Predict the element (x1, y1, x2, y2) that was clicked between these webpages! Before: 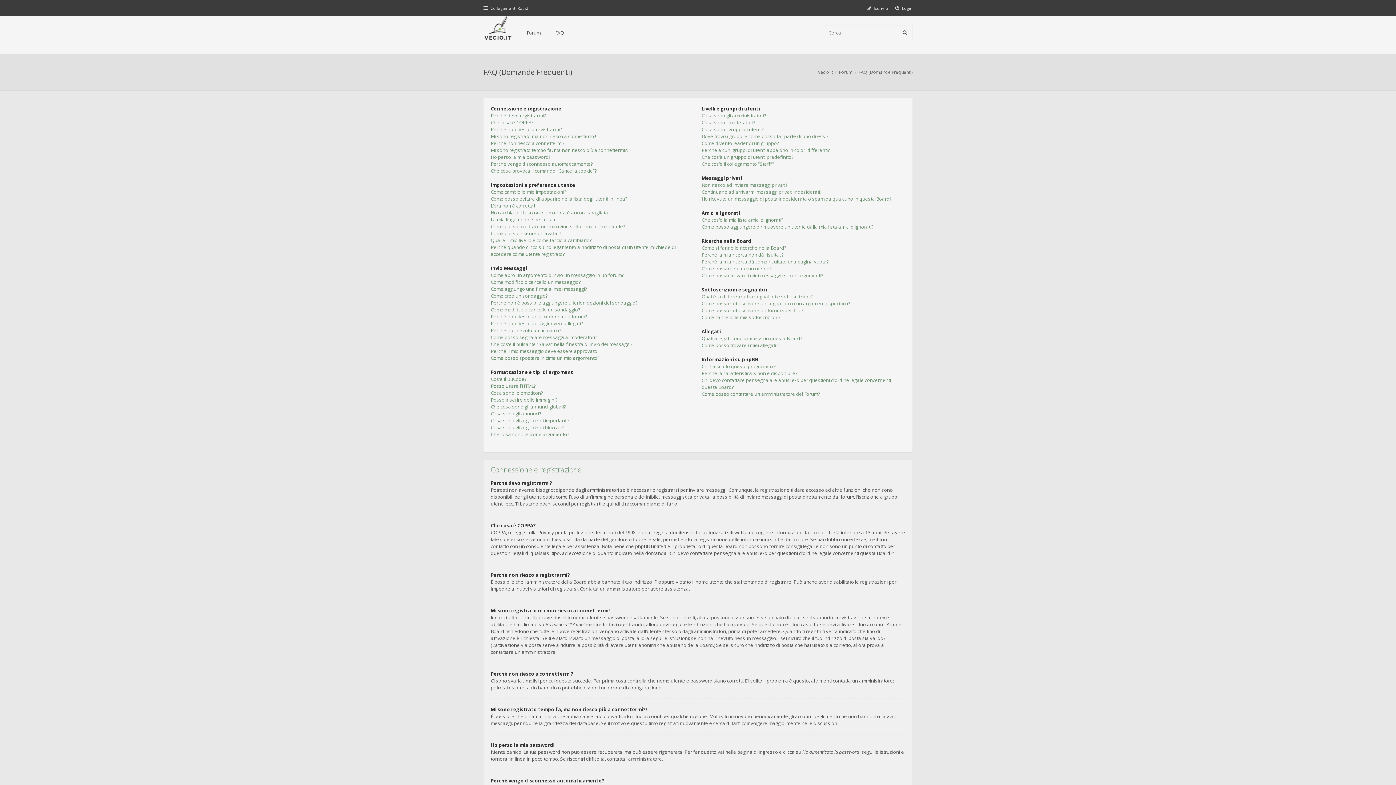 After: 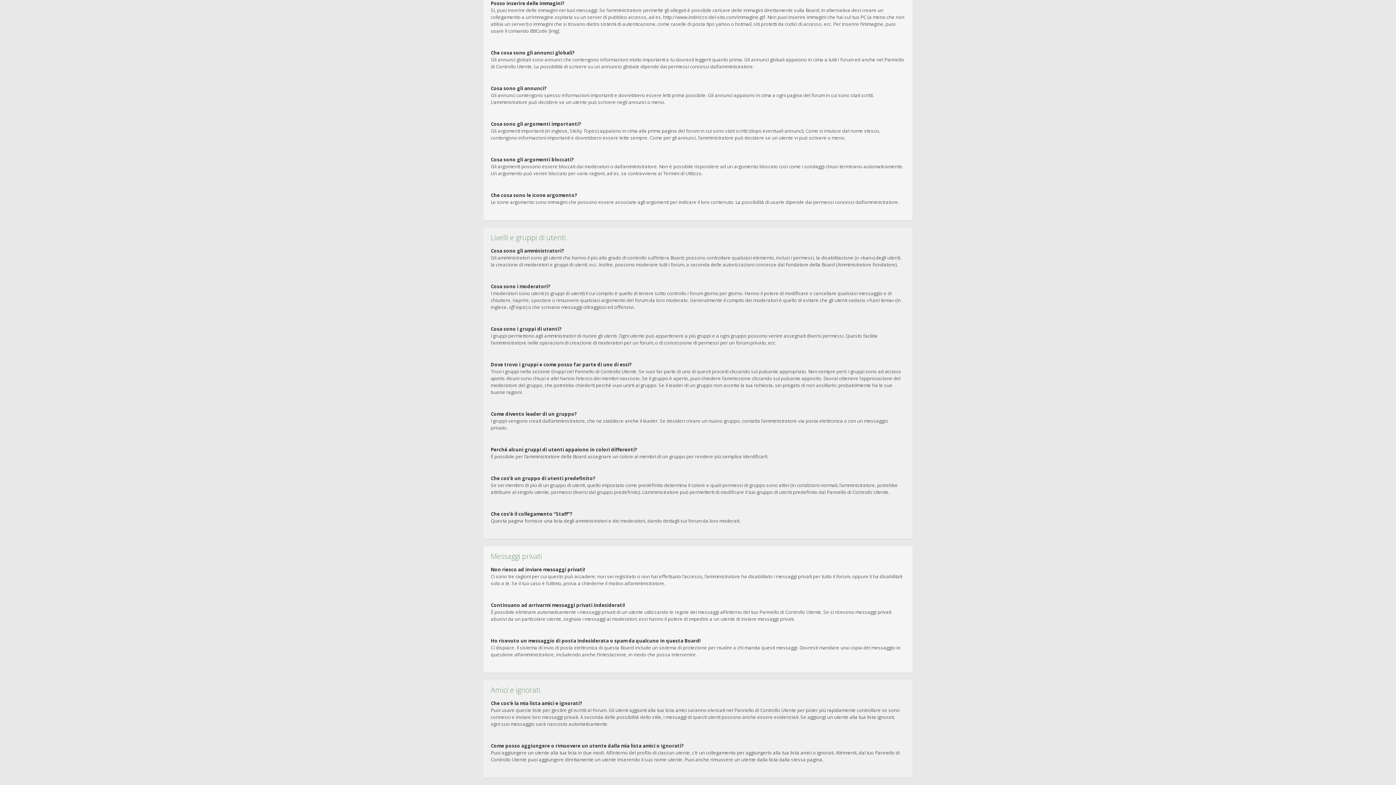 Action: label: Posso inserire delle immagini? bbox: (490, 396, 557, 403)